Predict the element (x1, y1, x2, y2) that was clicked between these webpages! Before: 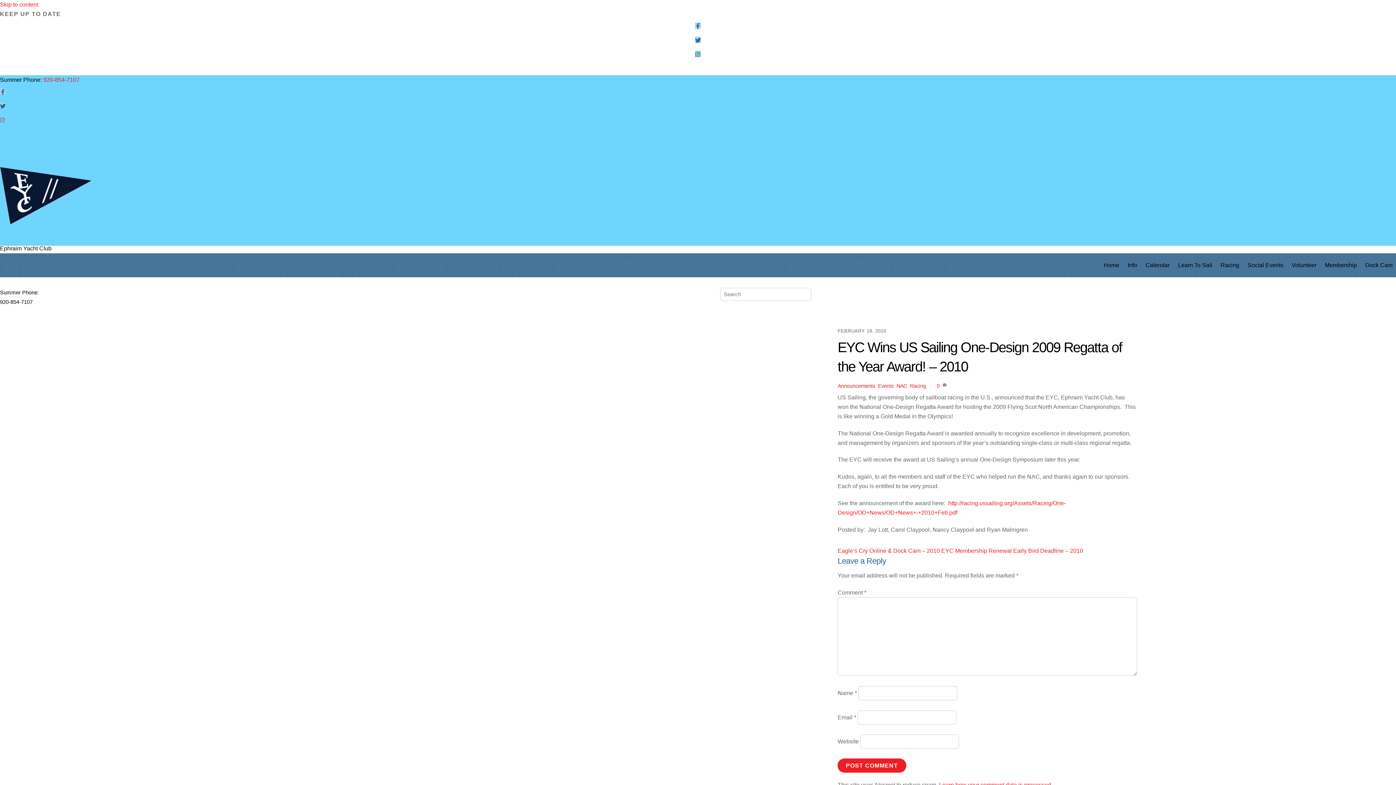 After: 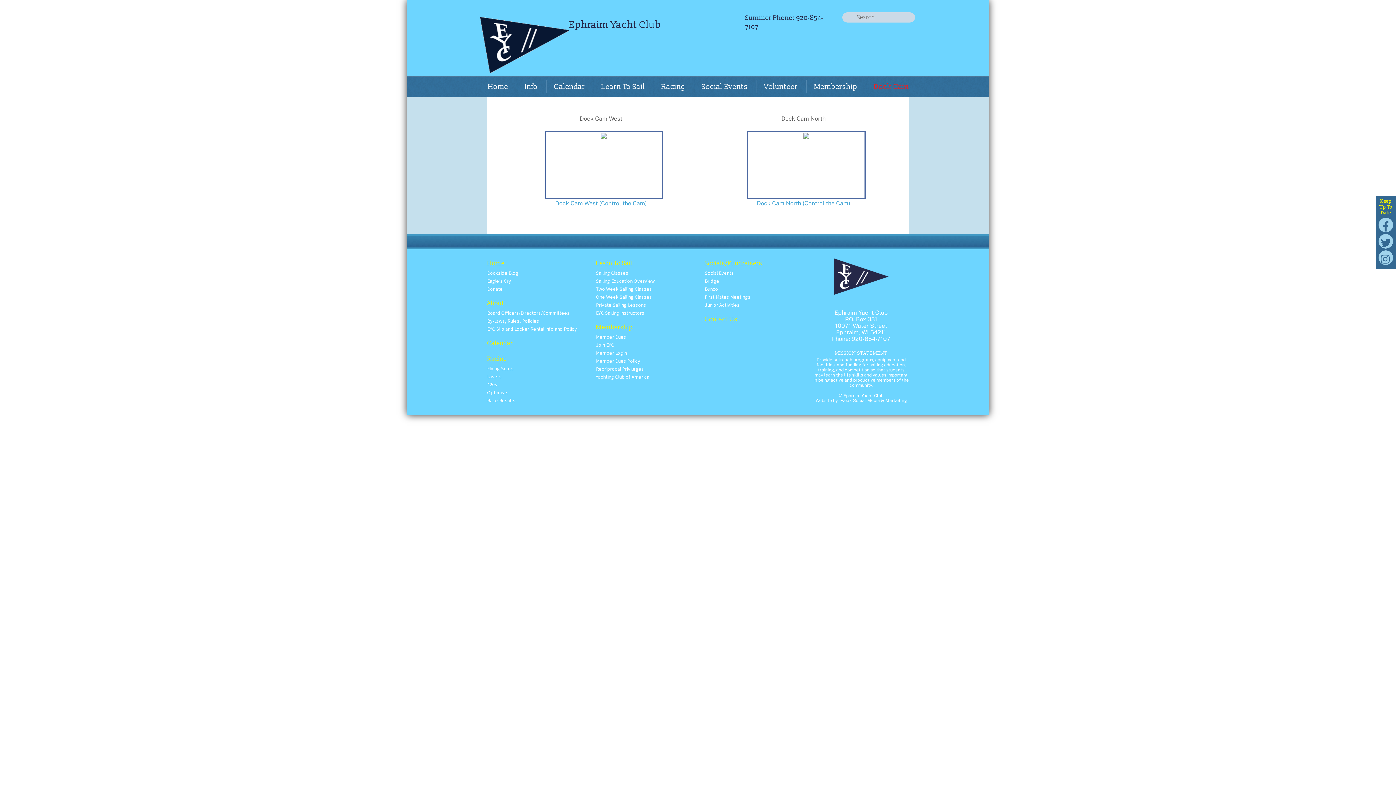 Action: label: Dock Cam bbox: (1362, 257, 1396, 273)